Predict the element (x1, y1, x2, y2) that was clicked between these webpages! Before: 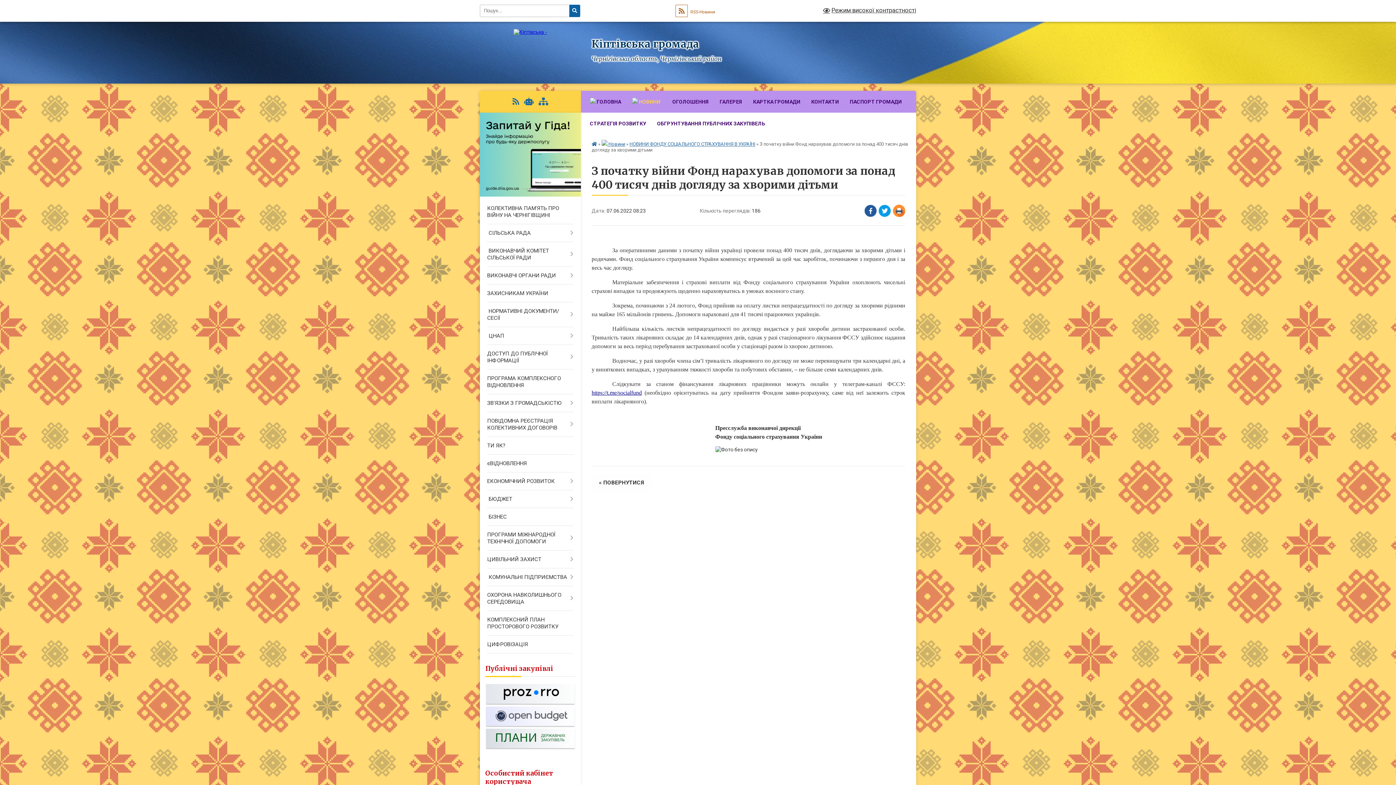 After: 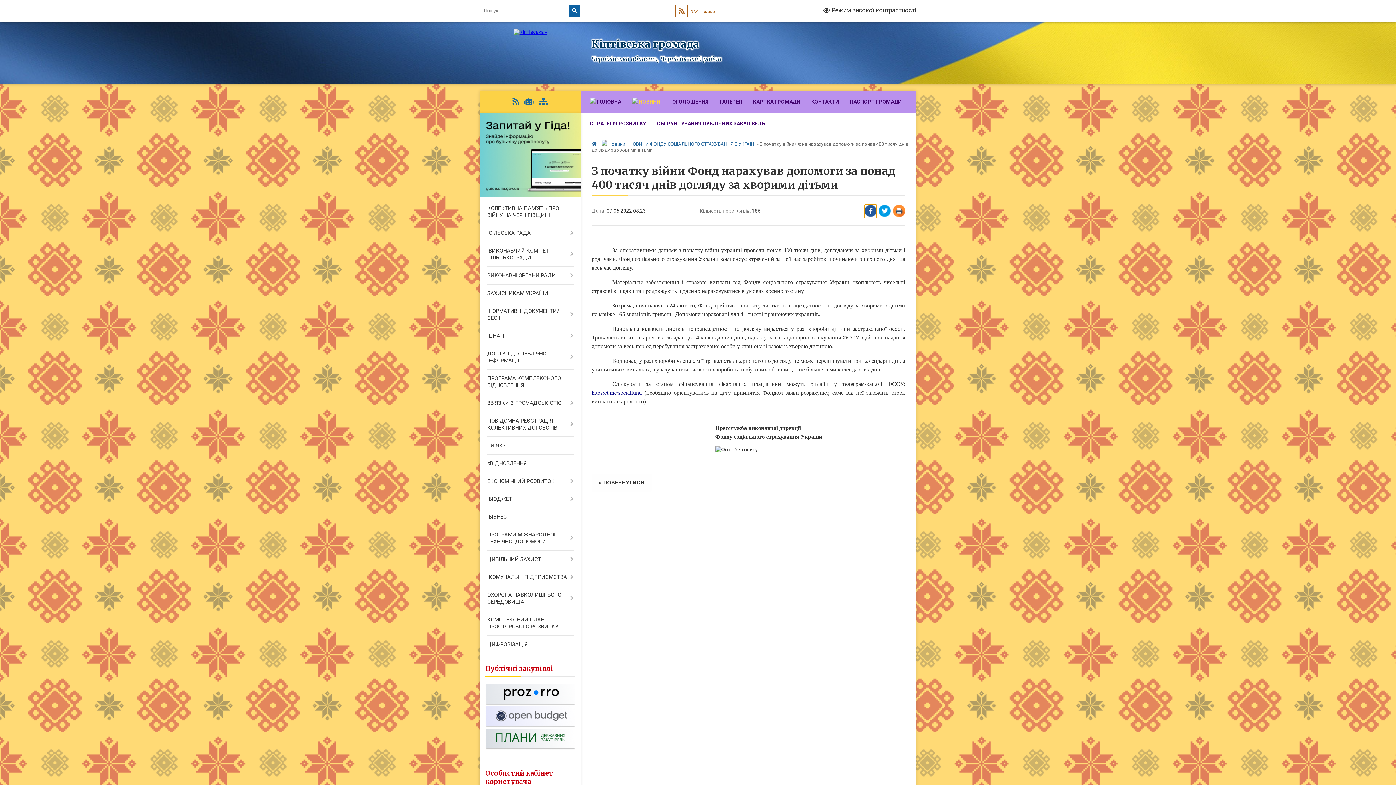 Action: bbox: (864, 204, 877, 218) label: Поширити у Фейсбук